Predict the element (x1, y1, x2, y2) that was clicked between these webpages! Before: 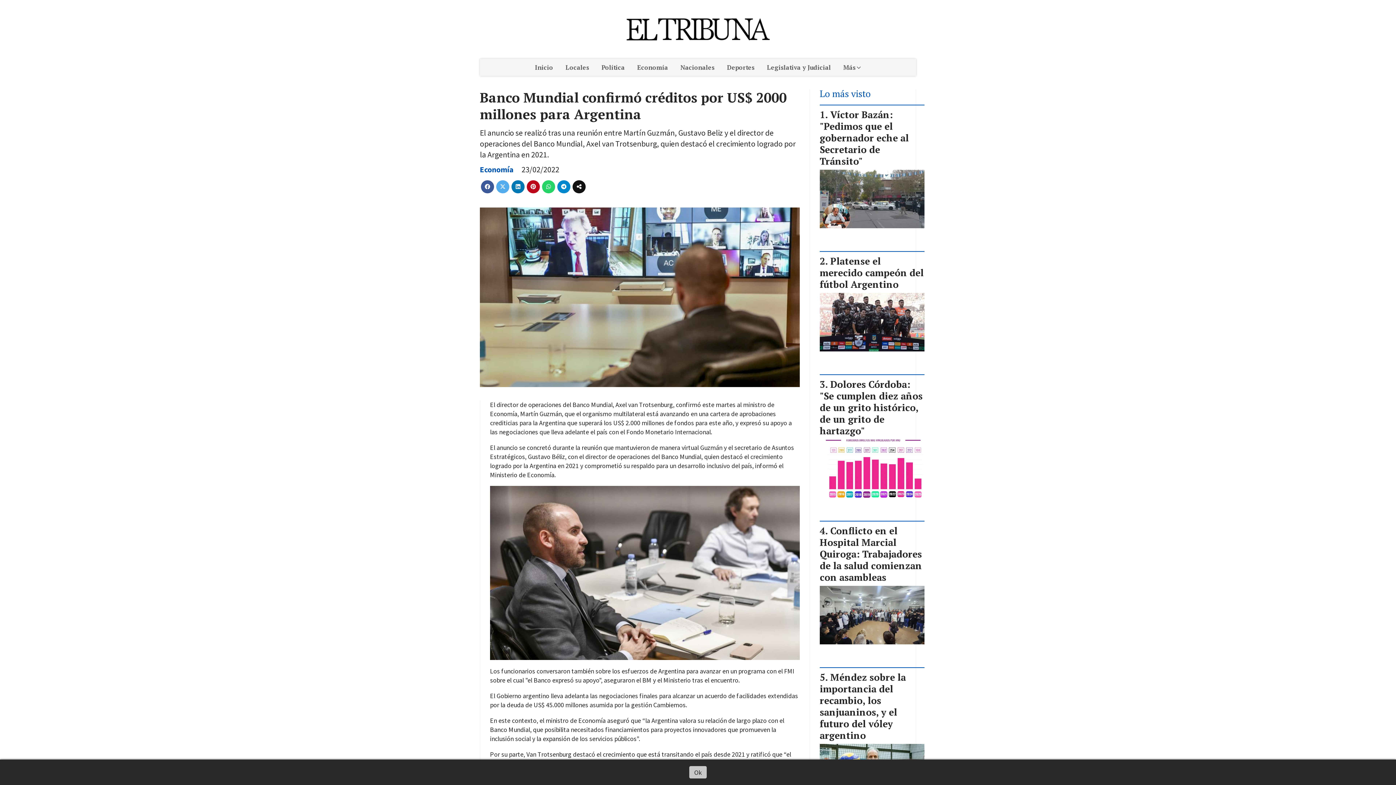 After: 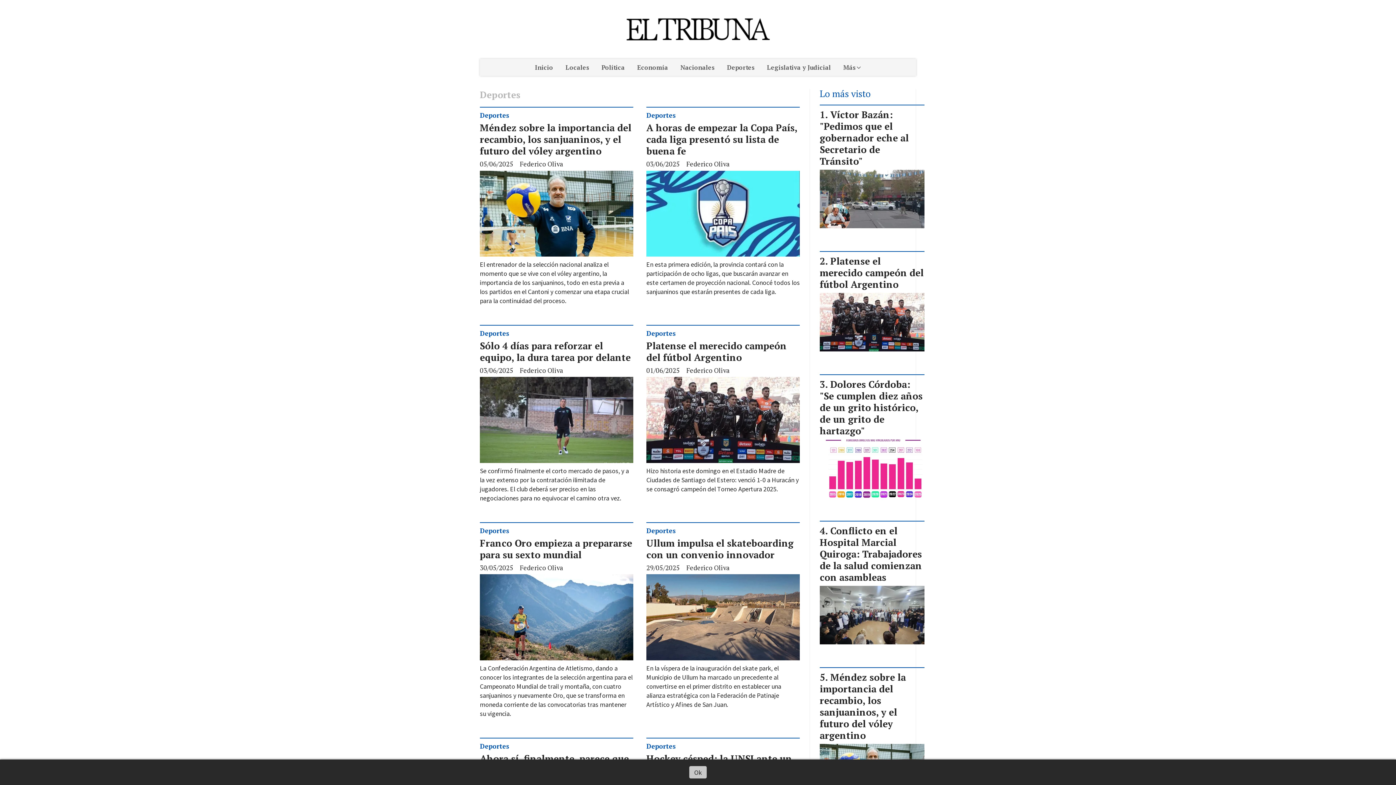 Action: bbox: (720, 58, 760, 76) label: Deportes